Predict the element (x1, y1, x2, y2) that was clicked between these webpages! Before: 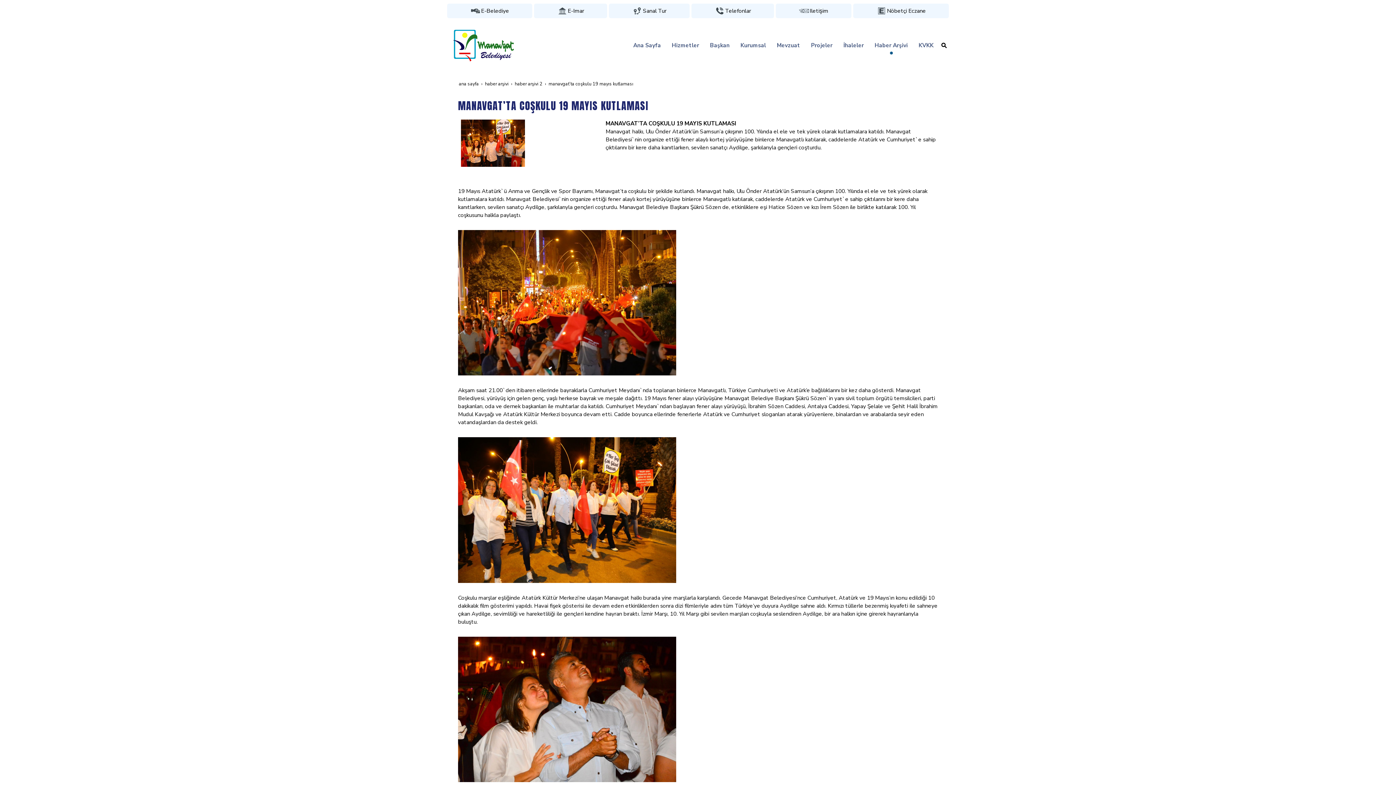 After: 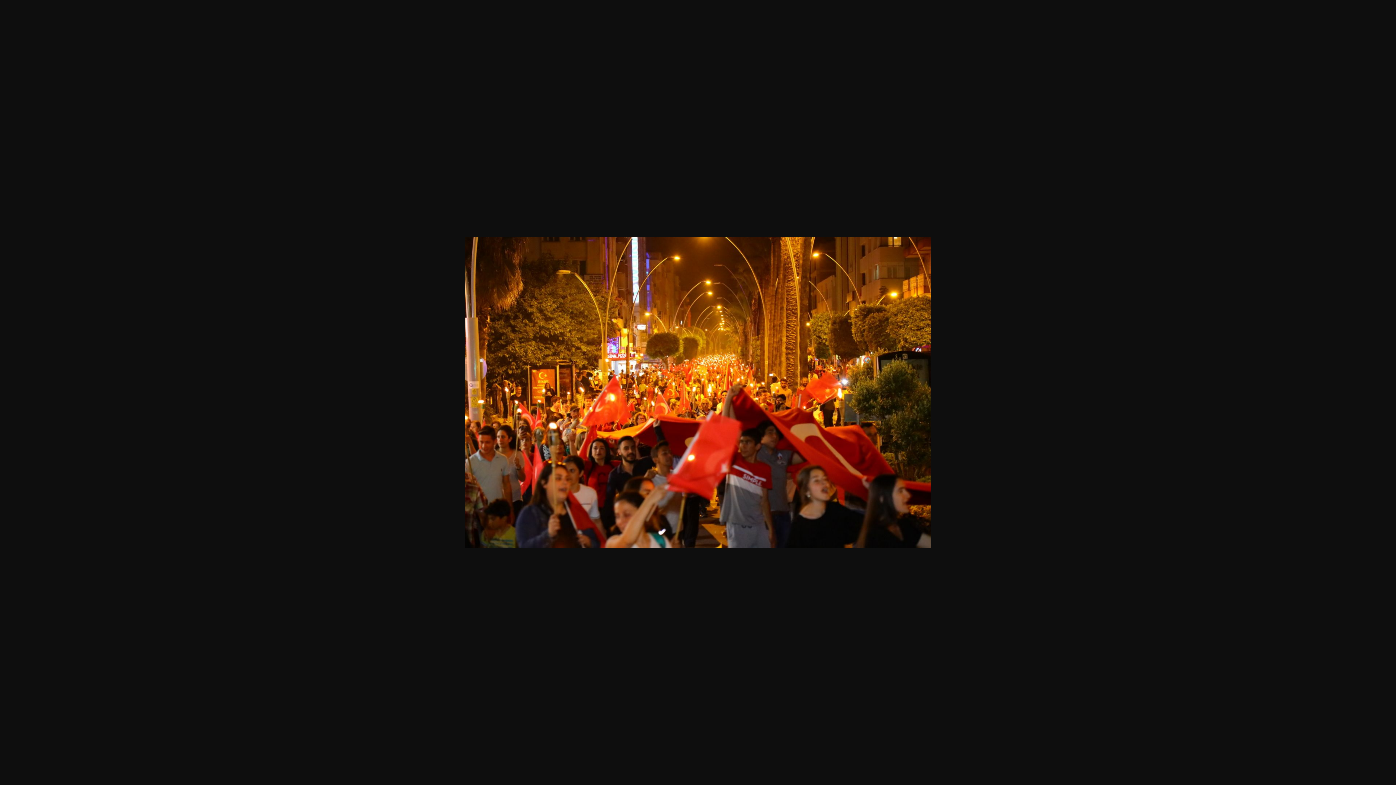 Action: bbox: (458, 298, 676, 306)